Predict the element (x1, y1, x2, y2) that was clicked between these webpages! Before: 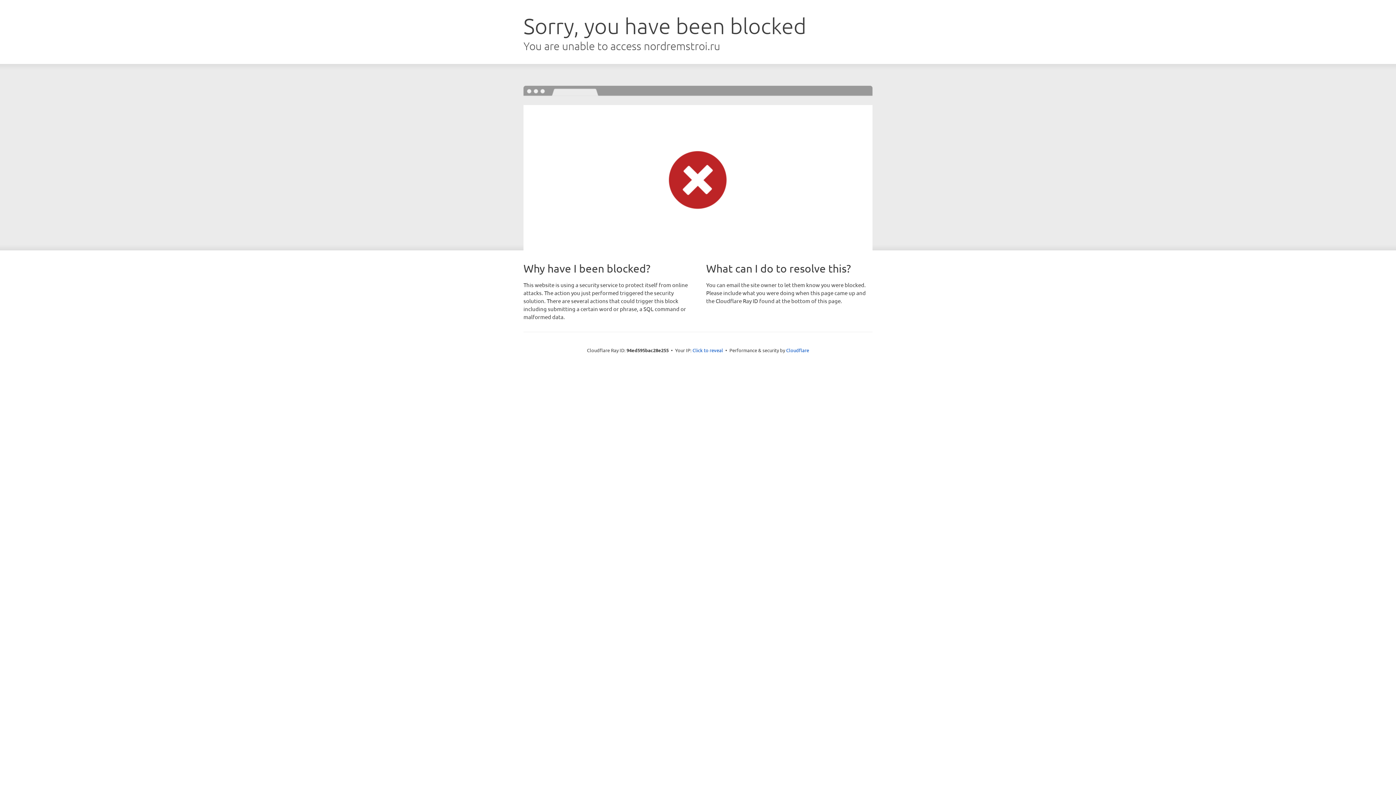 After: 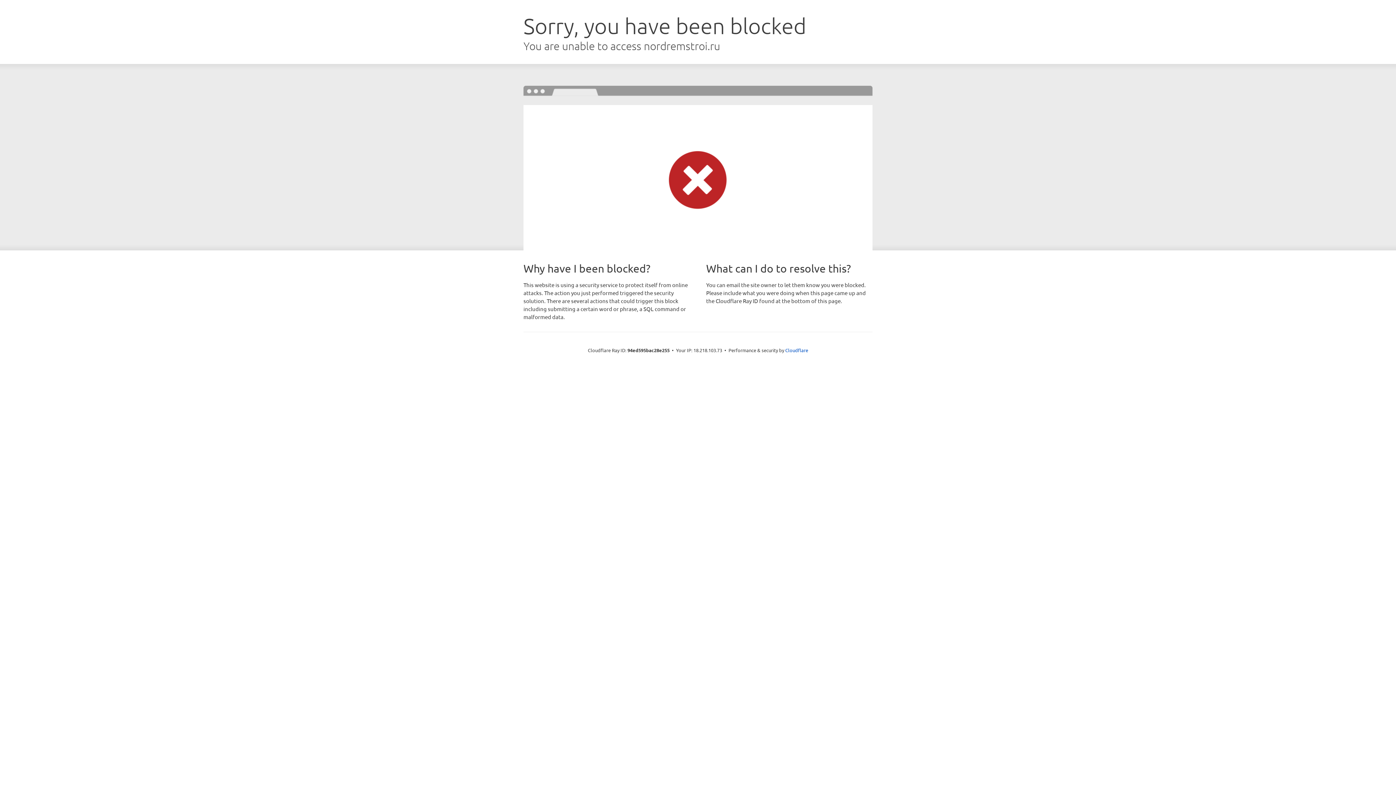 Action: label: Click to reveal bbox: (692, 346, 723, 353)